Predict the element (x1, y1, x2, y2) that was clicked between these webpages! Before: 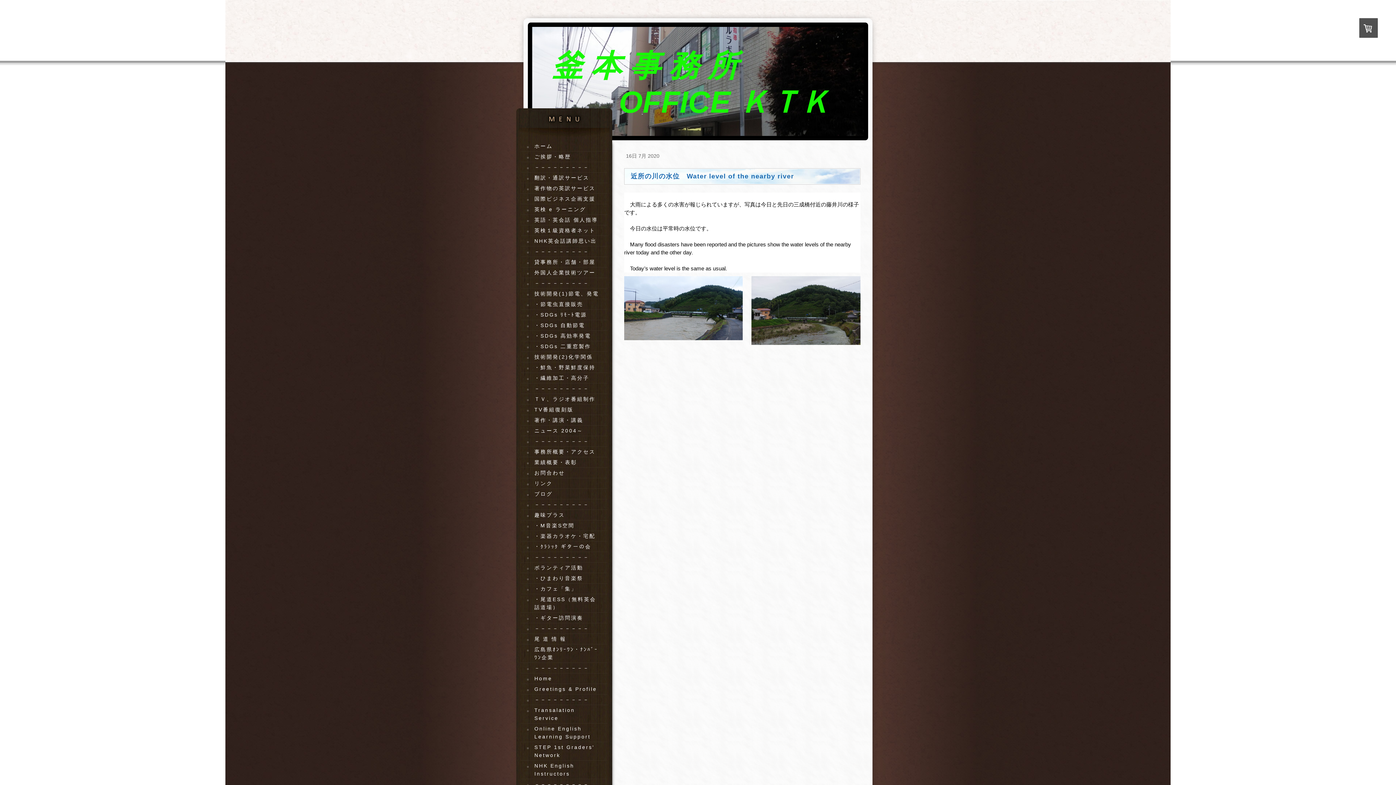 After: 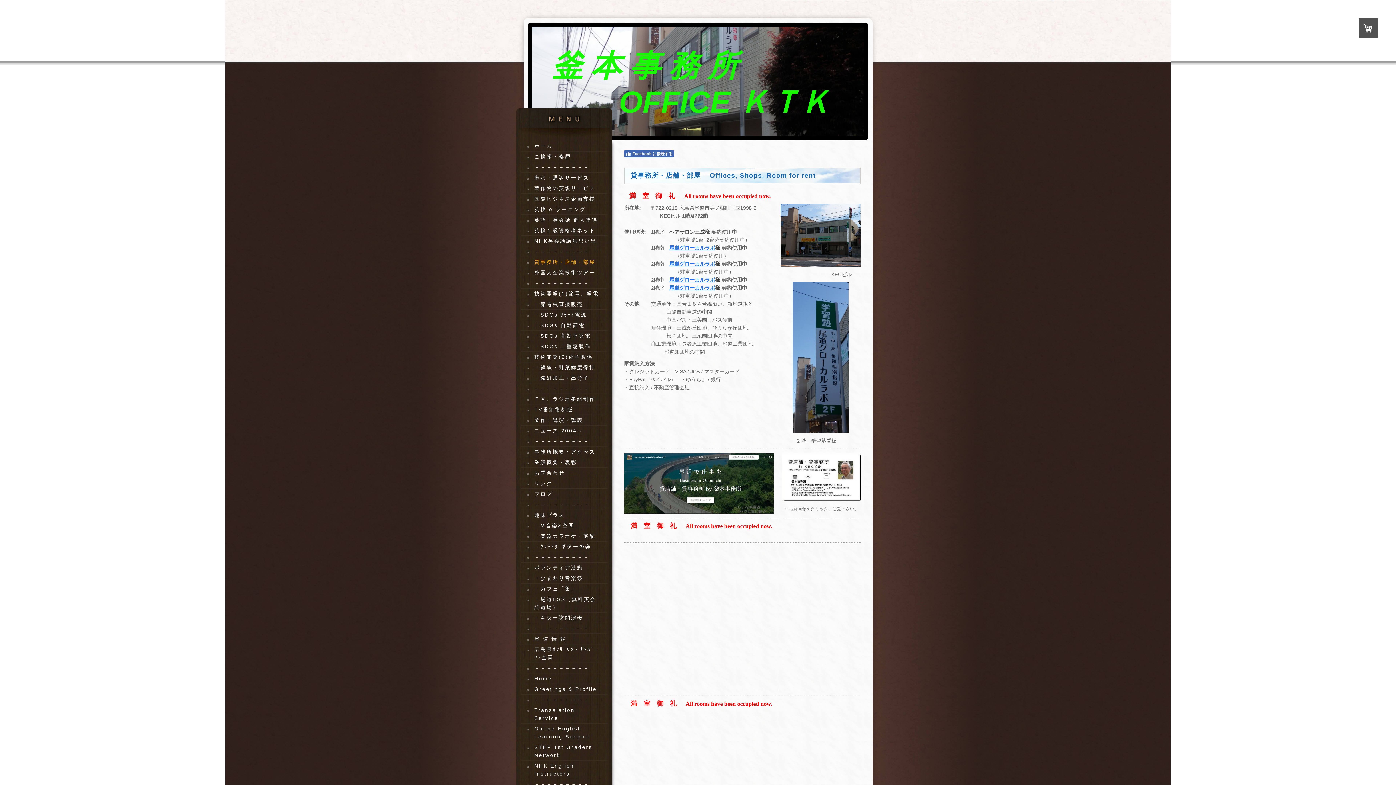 Action: label: 貸事務所・店舗・部屋 bbox: (527, 257, 601, 267)